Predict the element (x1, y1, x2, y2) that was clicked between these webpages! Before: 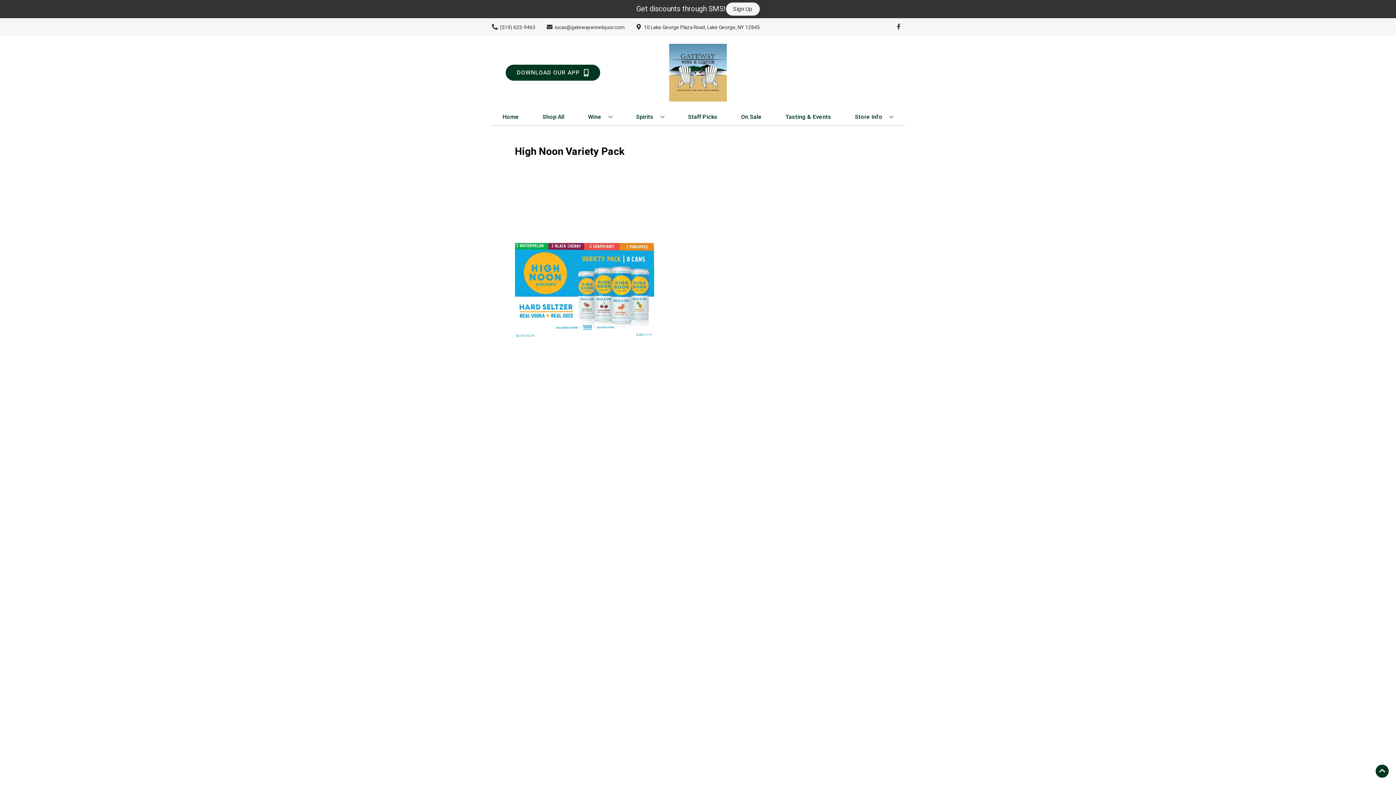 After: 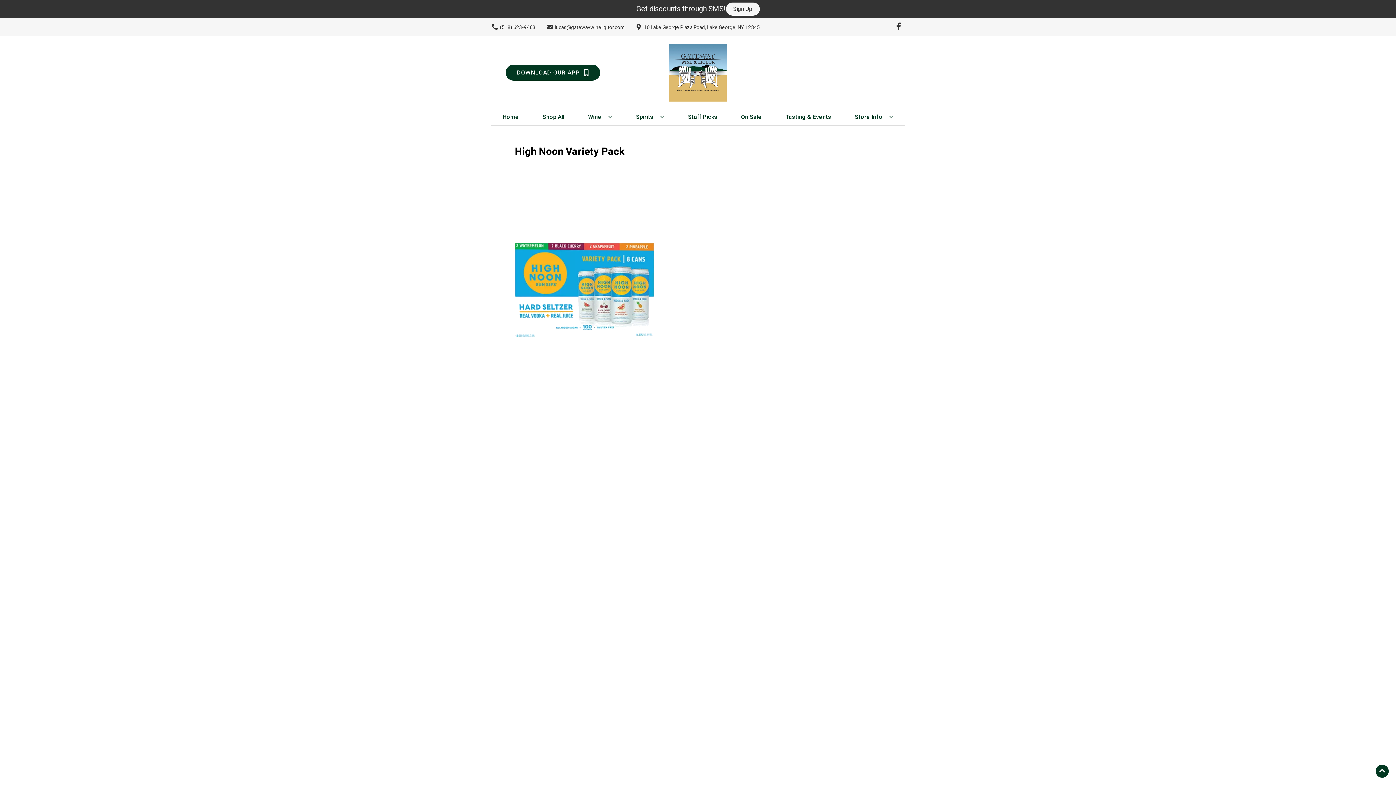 Action: bbox: (892, 23, 905, 30) label: Opens facebook in a new tab